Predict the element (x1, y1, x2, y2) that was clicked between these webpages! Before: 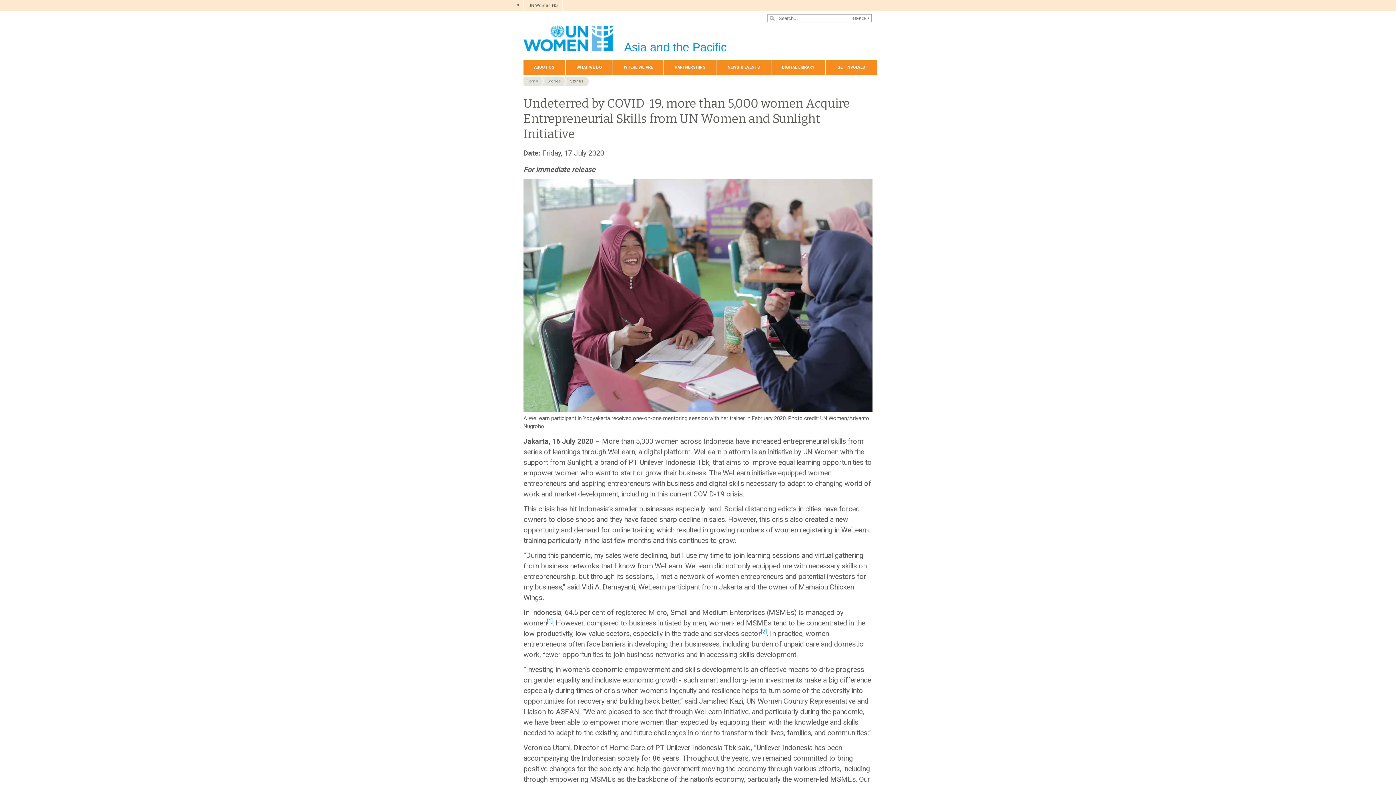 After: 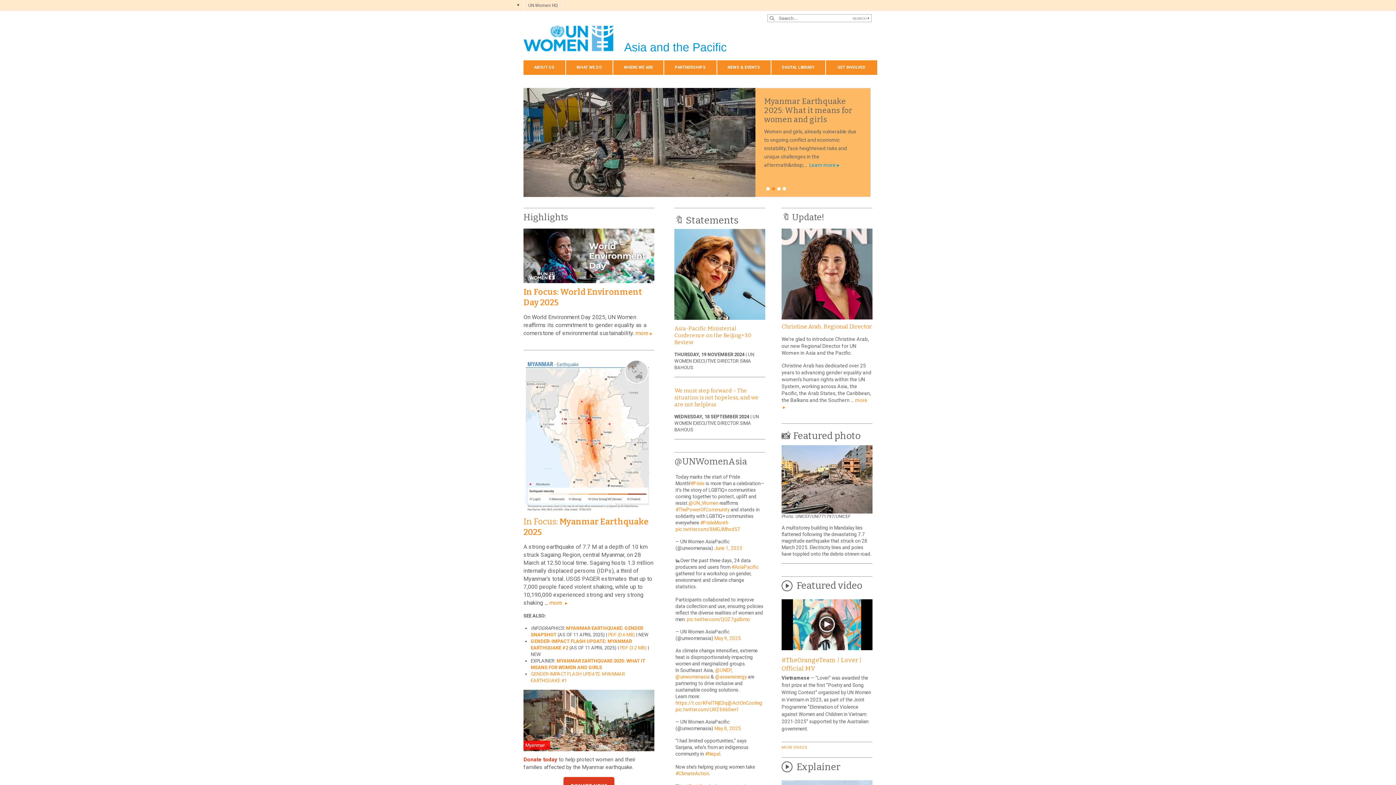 Action: label: Home bbox: (523, 77, 541, 85)